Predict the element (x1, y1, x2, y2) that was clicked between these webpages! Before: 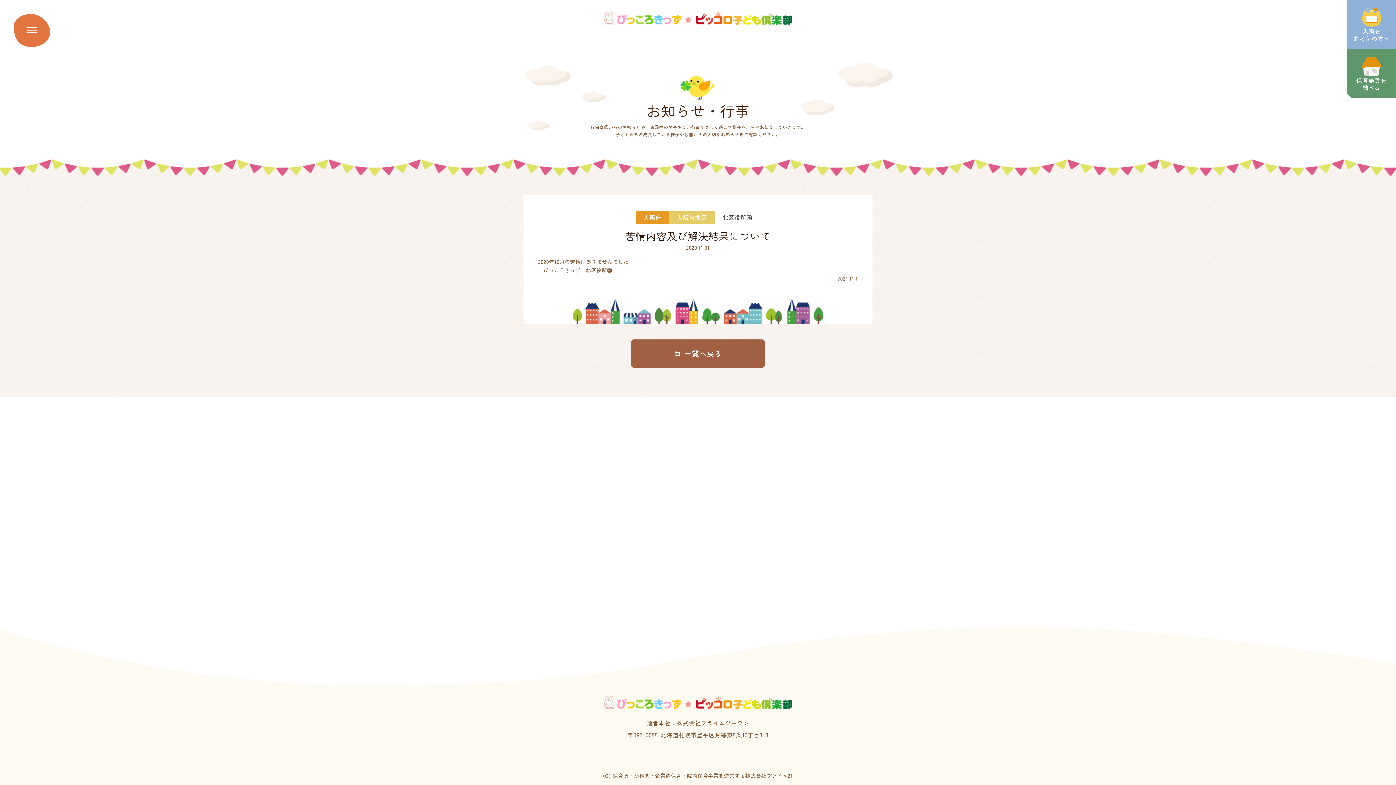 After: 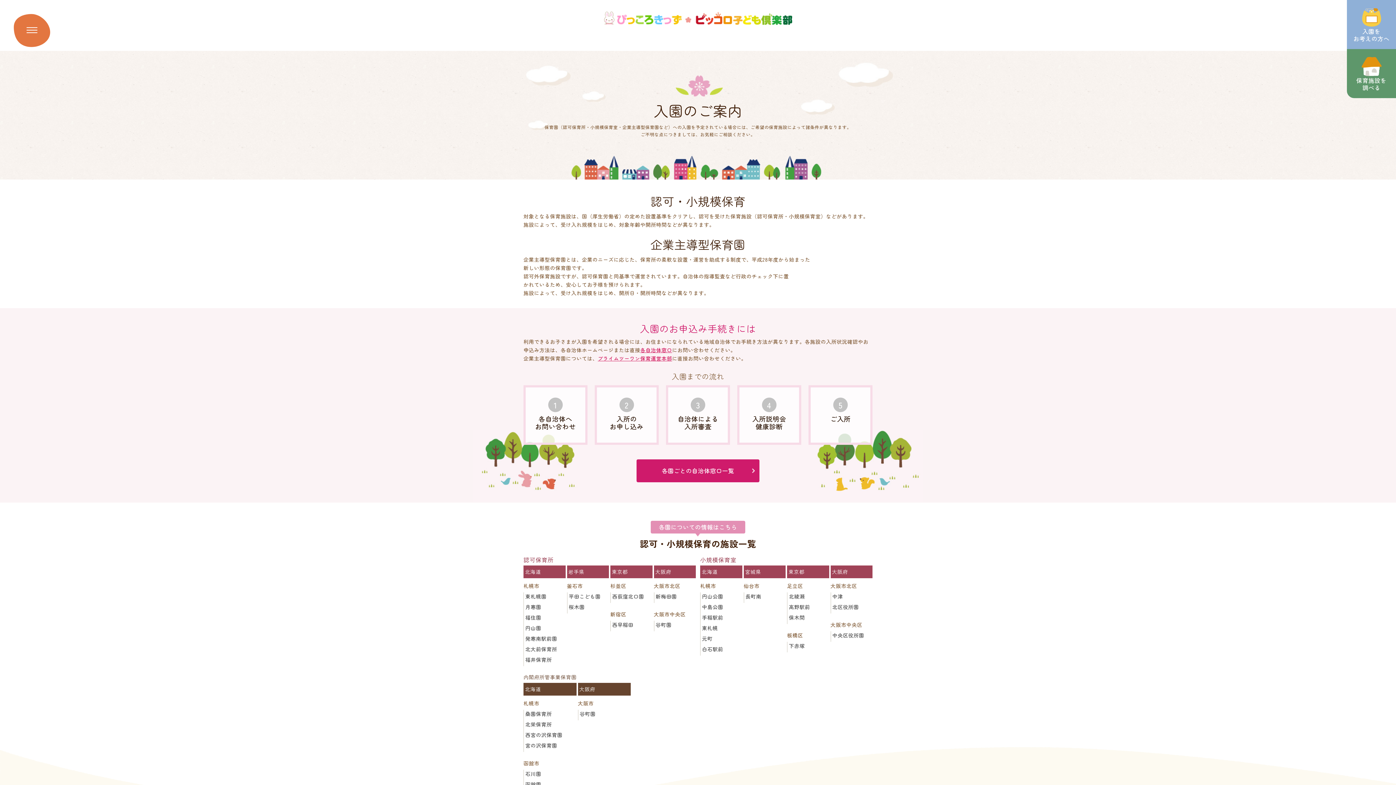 Action: bbox: (1347, 0, 1396, 49) label: 入園を
お考えの方へ